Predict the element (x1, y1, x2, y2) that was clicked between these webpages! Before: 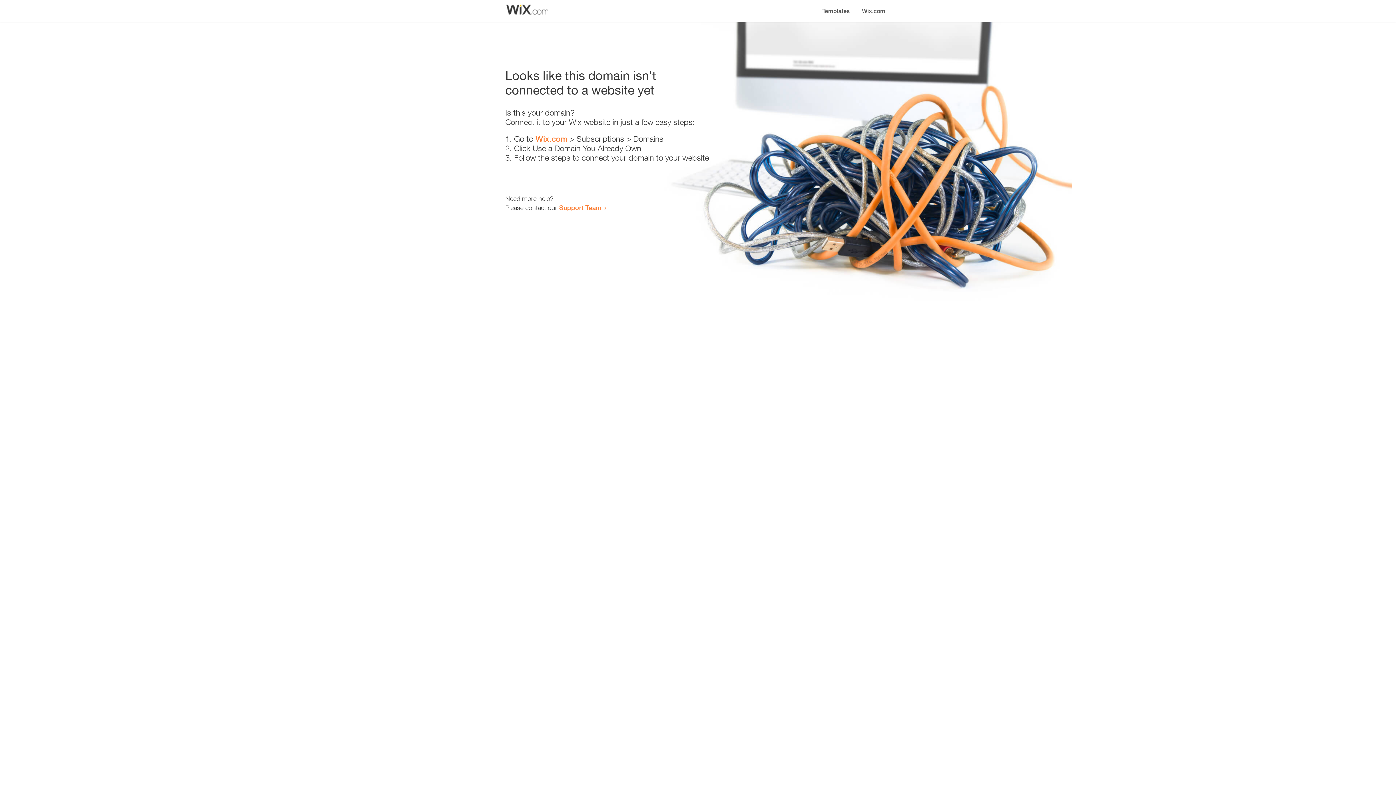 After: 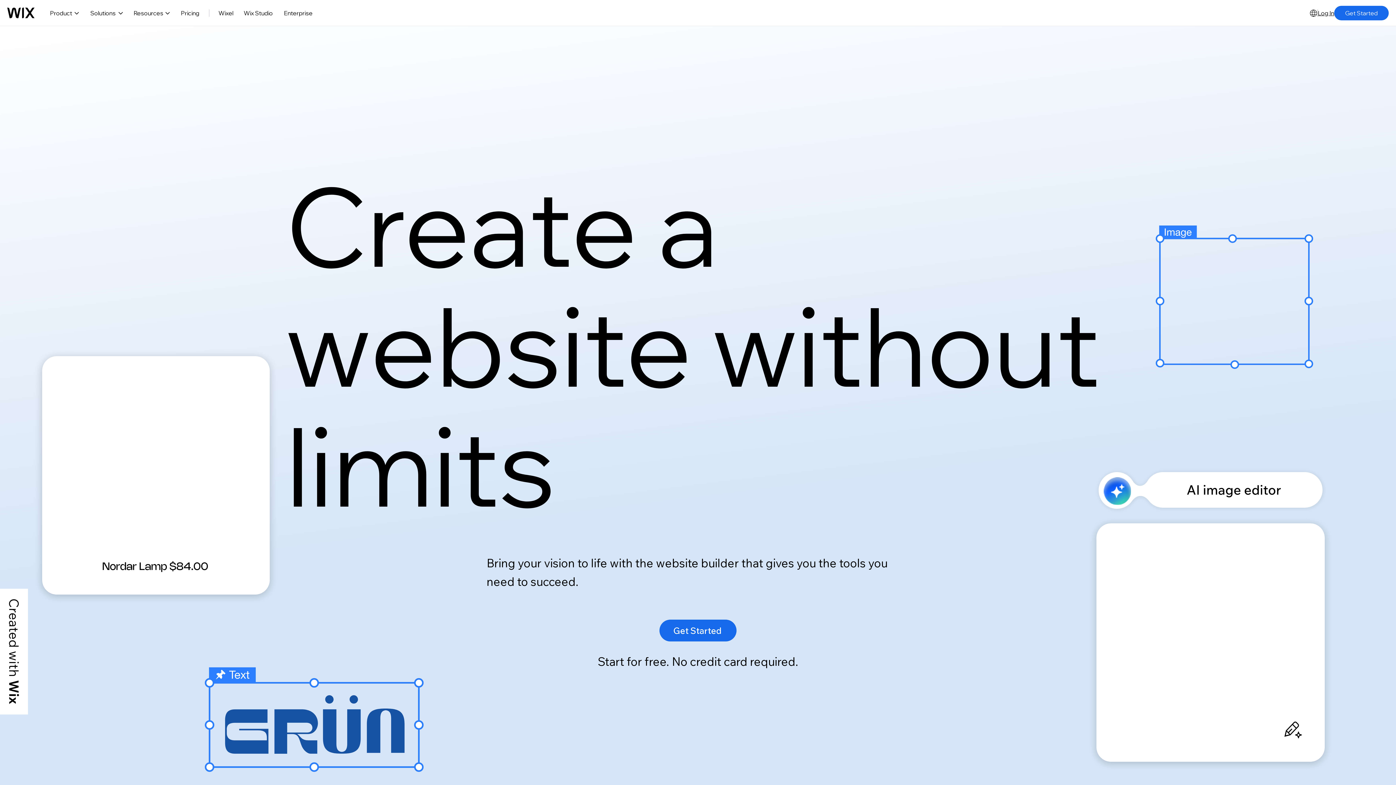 Action: bbox: (535, 134, 567, 143) label: Wix.com